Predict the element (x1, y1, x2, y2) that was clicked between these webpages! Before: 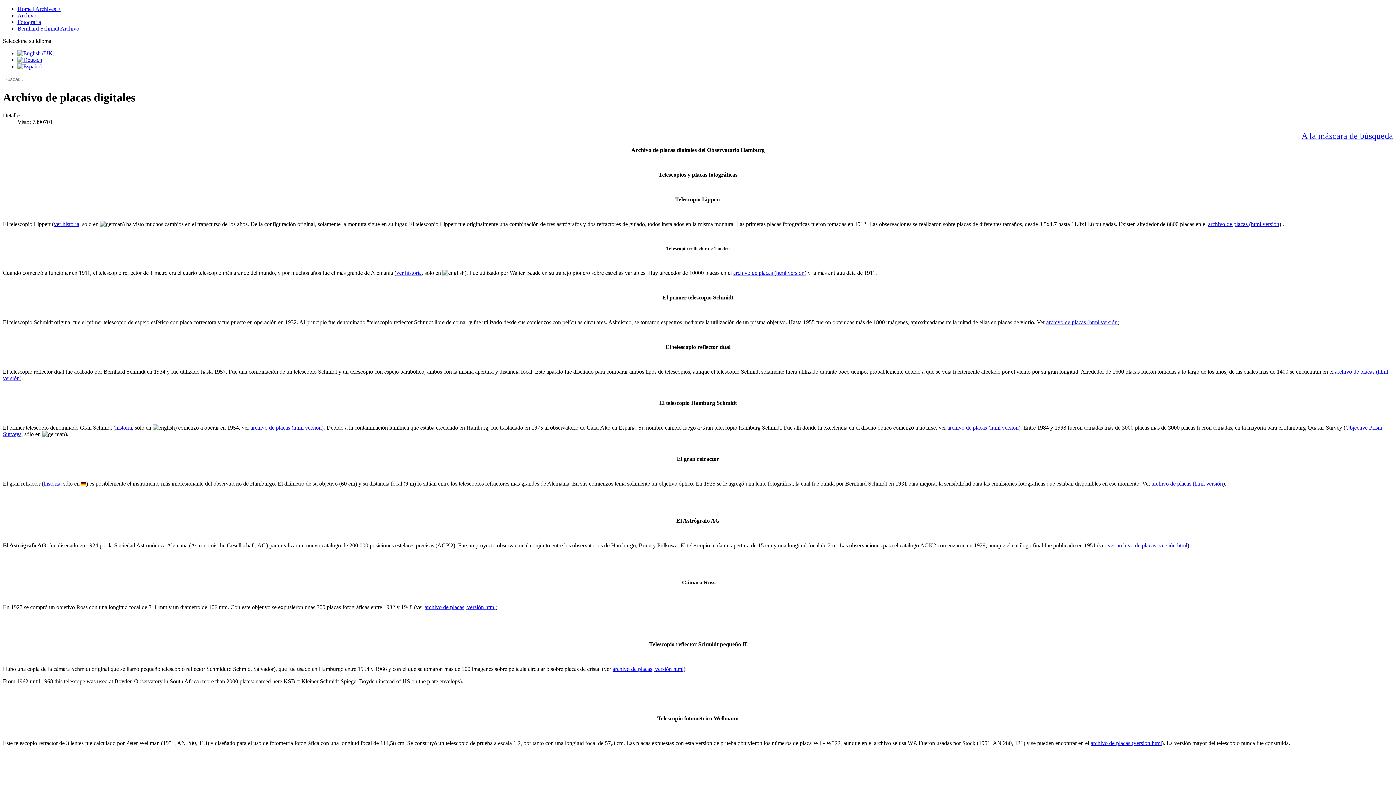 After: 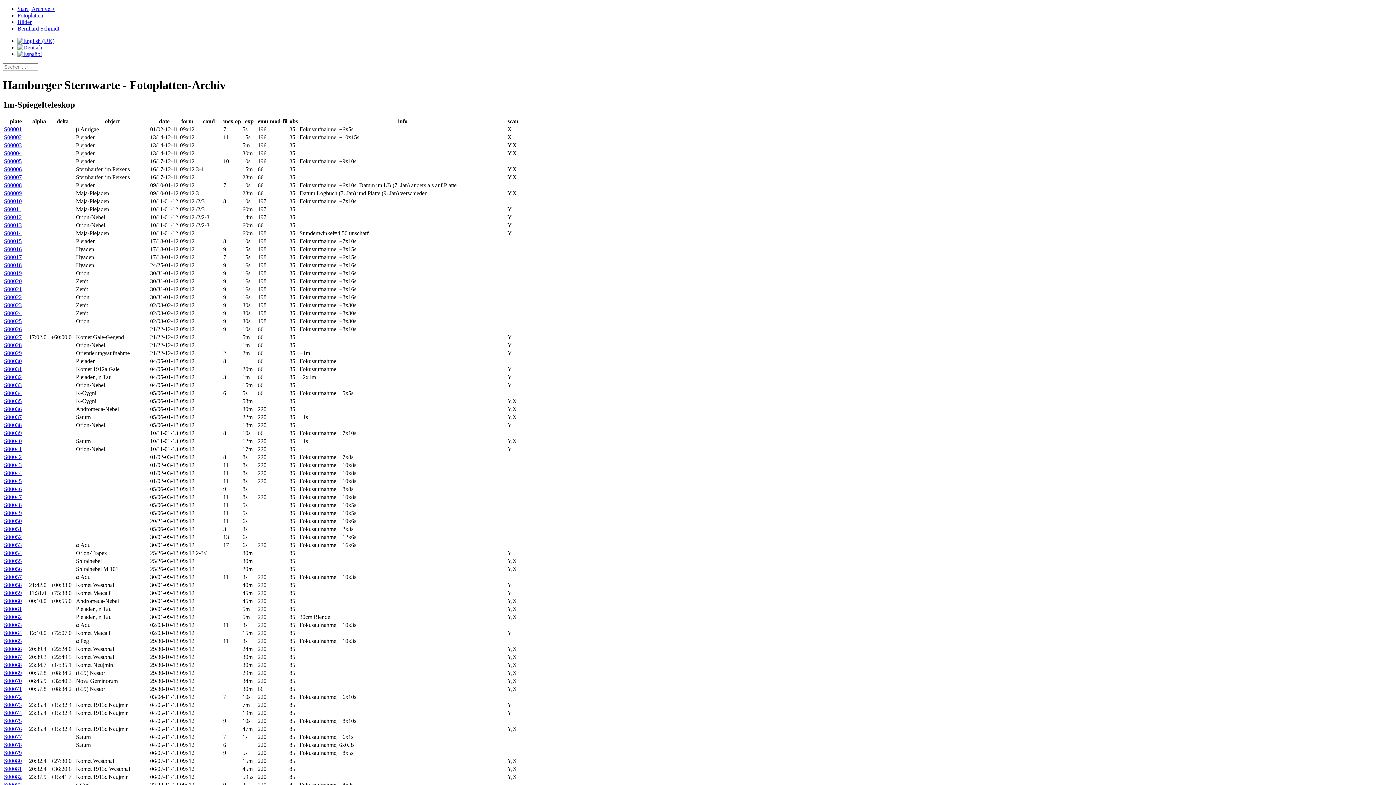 Action: bbox: (733, 269, 804, 275) label: archivo de placas (html versión